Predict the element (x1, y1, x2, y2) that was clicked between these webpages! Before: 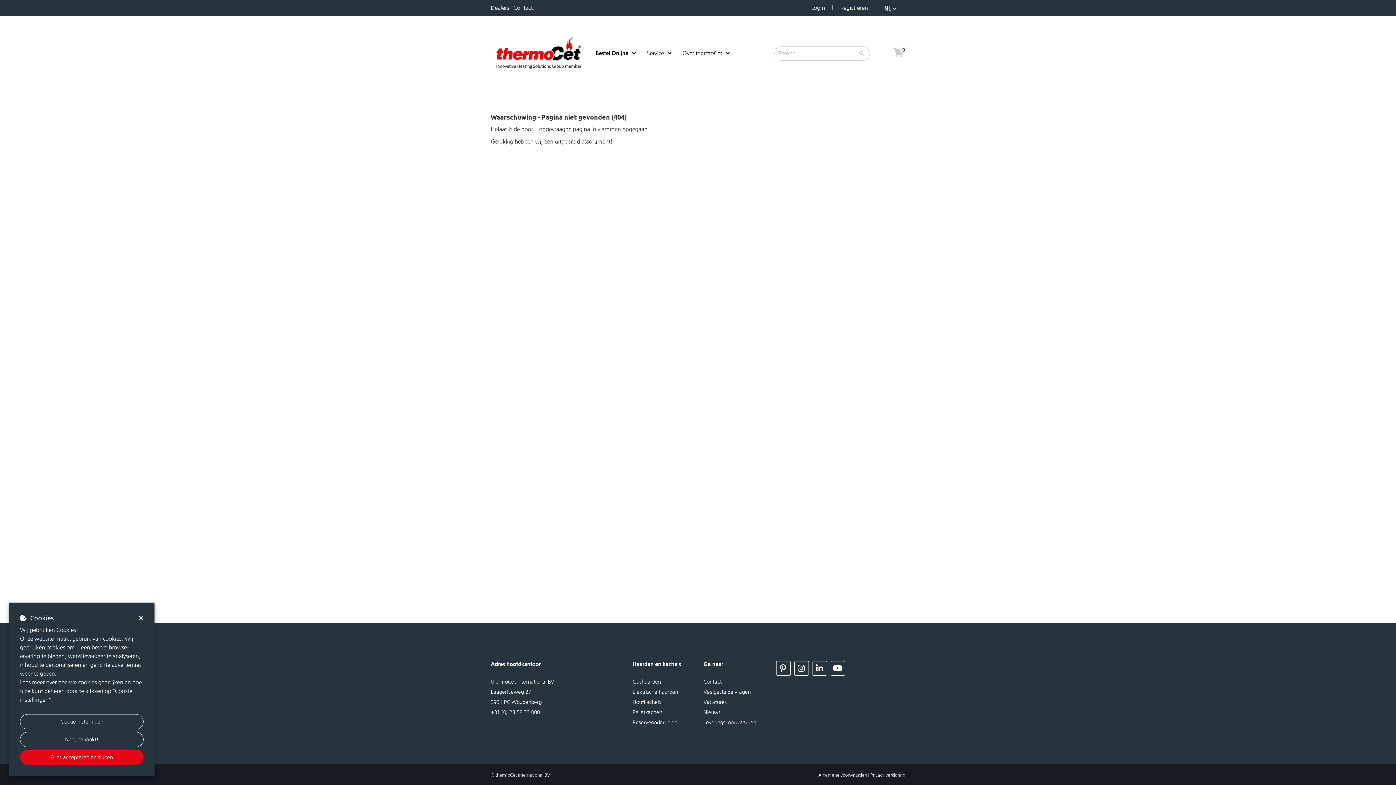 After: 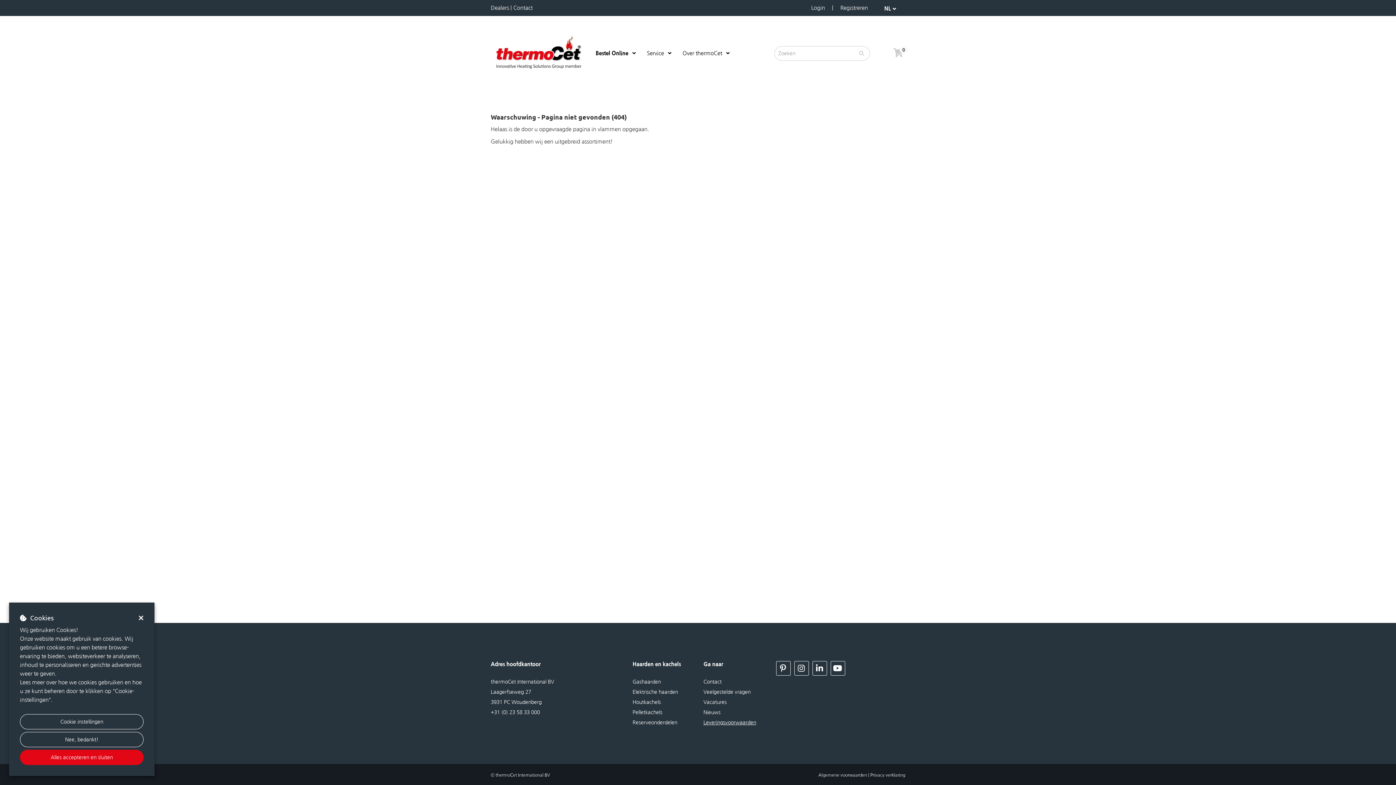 Action: label: Leveringsvoorwaarden bbox: (703, 720, 756, 725)